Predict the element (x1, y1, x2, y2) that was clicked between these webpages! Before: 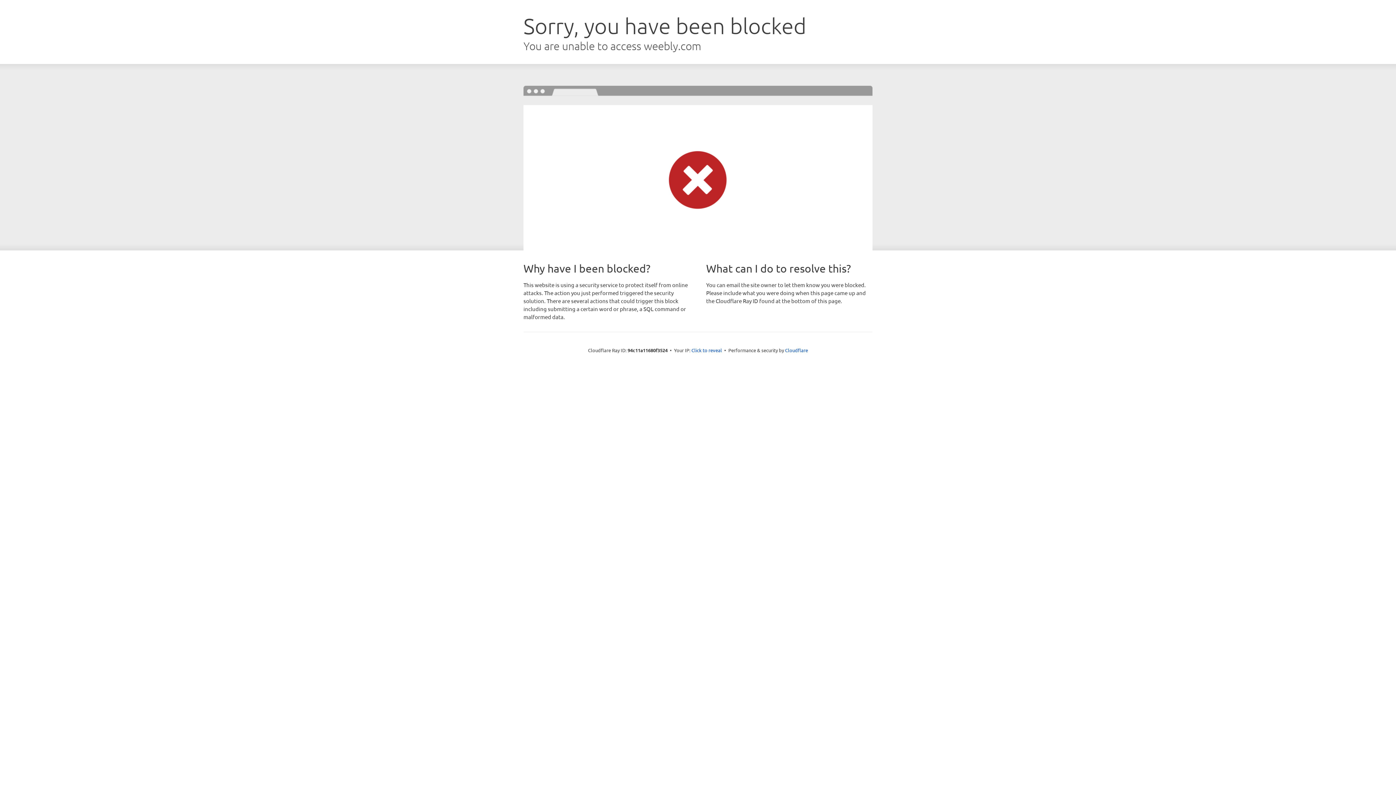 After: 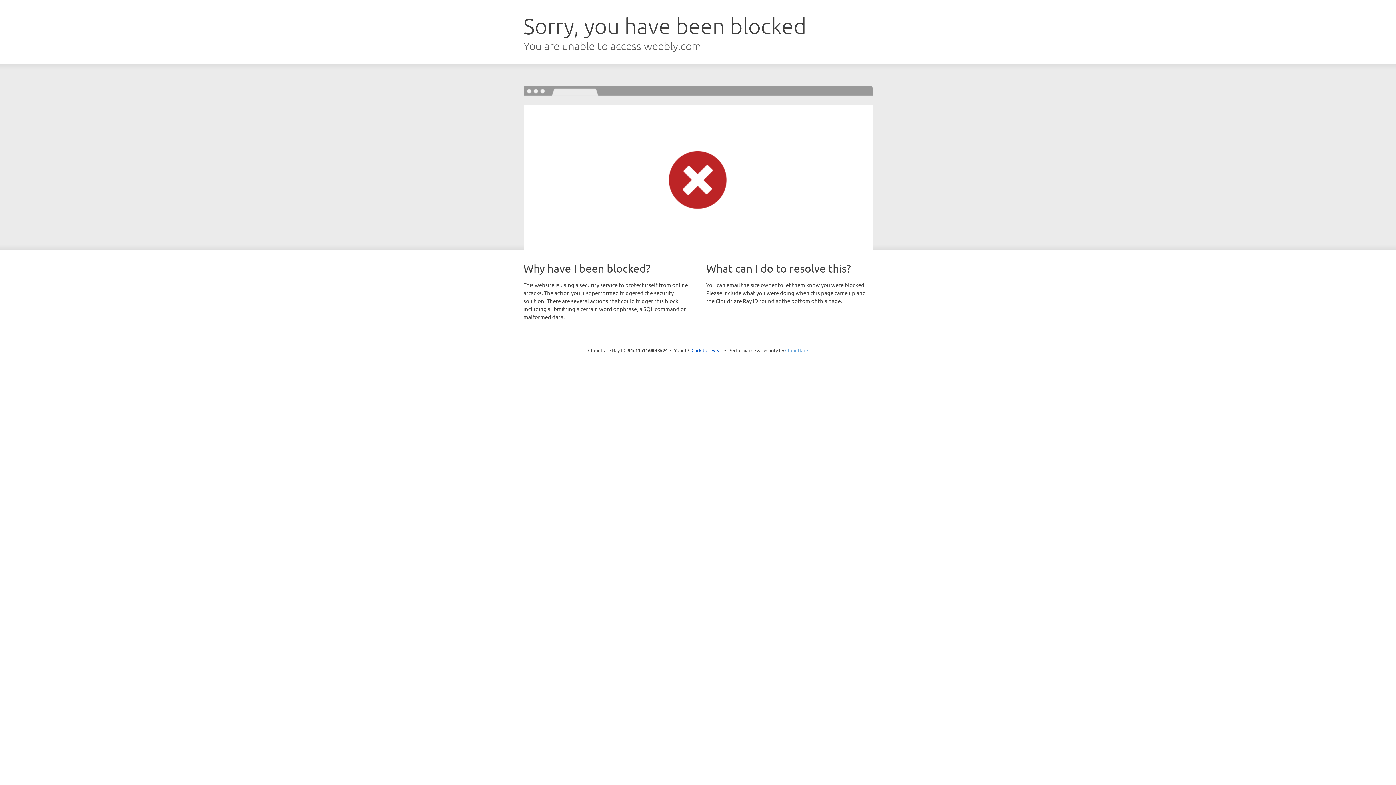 Action: label: Cloudflare bbox: (785, 347, 808, 353)